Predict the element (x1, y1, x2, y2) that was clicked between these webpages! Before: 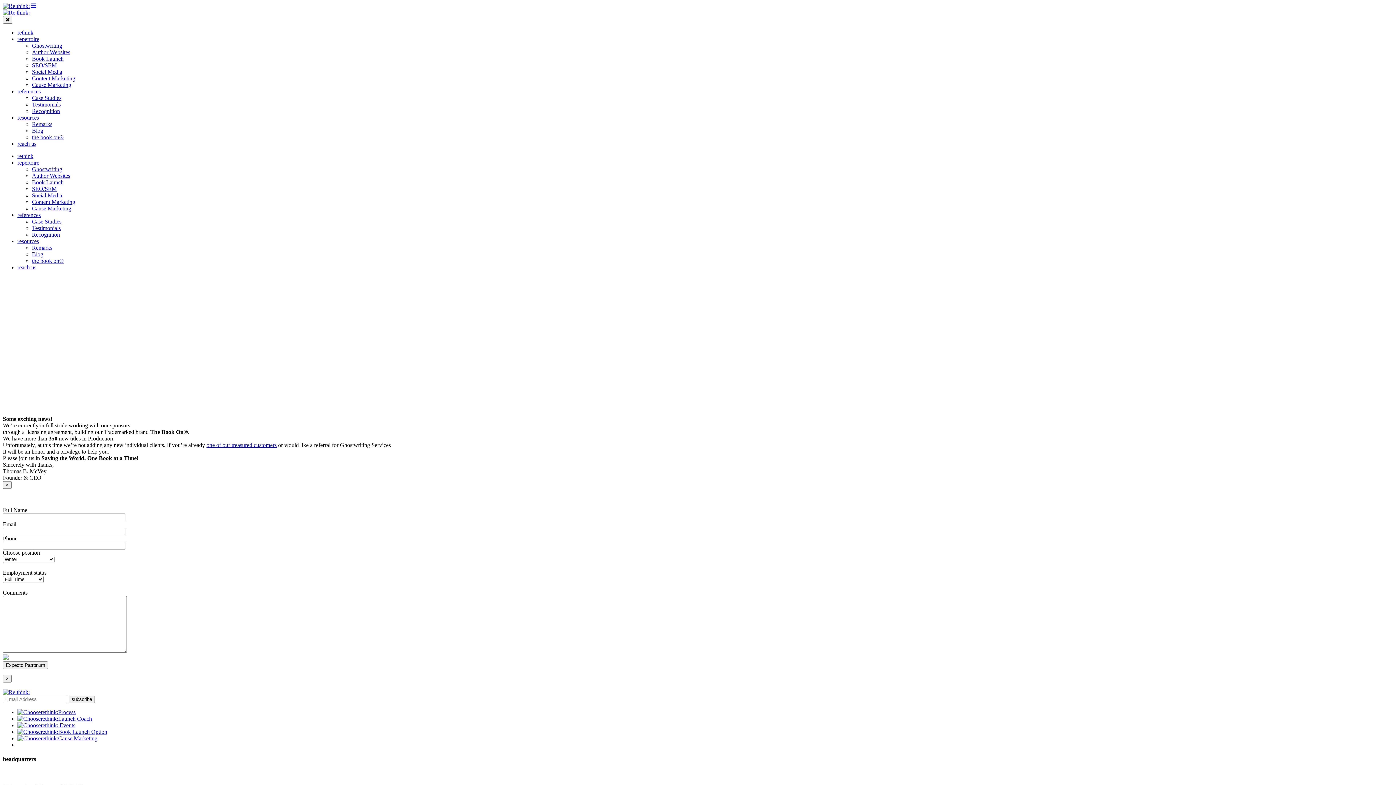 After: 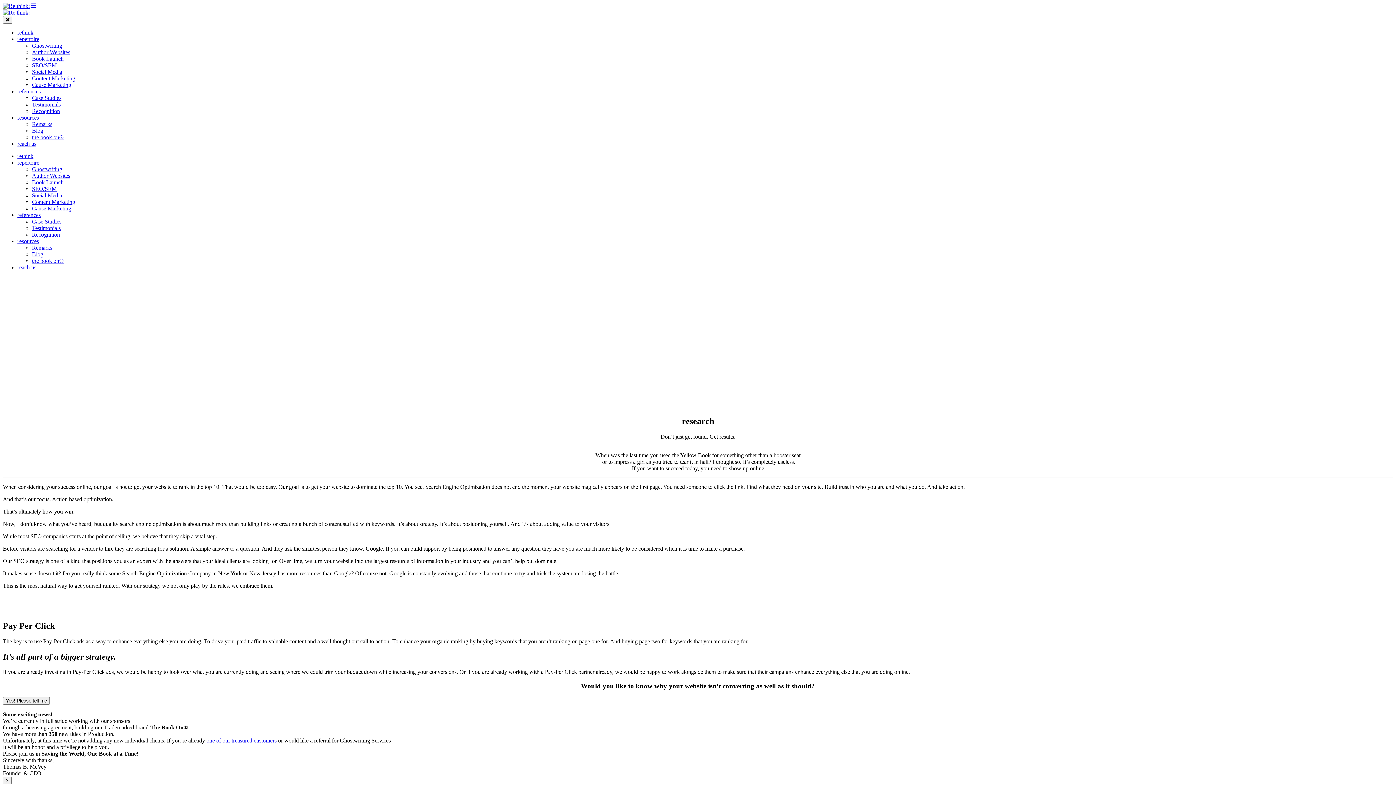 Action: bbox: (32, 185, 56, 192) label: SEO/SEM